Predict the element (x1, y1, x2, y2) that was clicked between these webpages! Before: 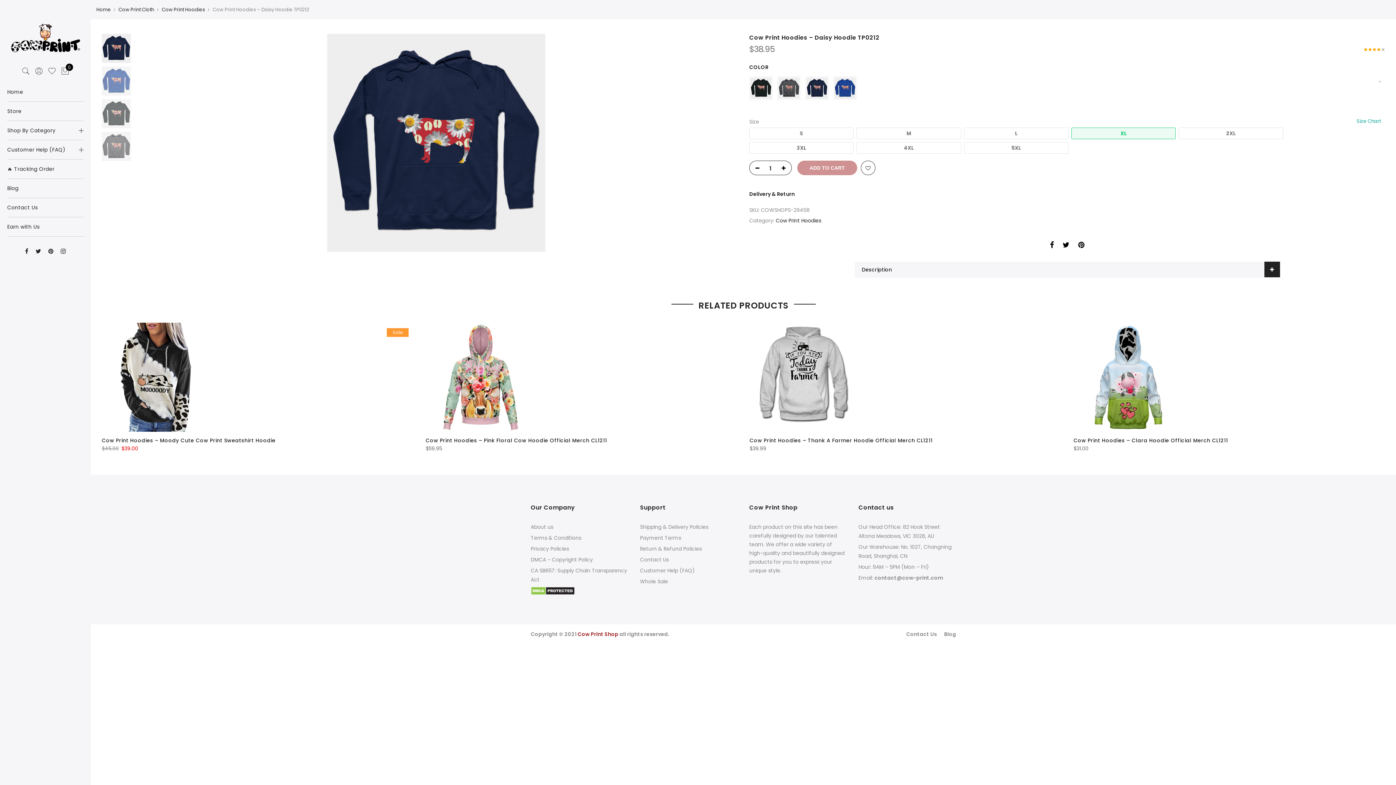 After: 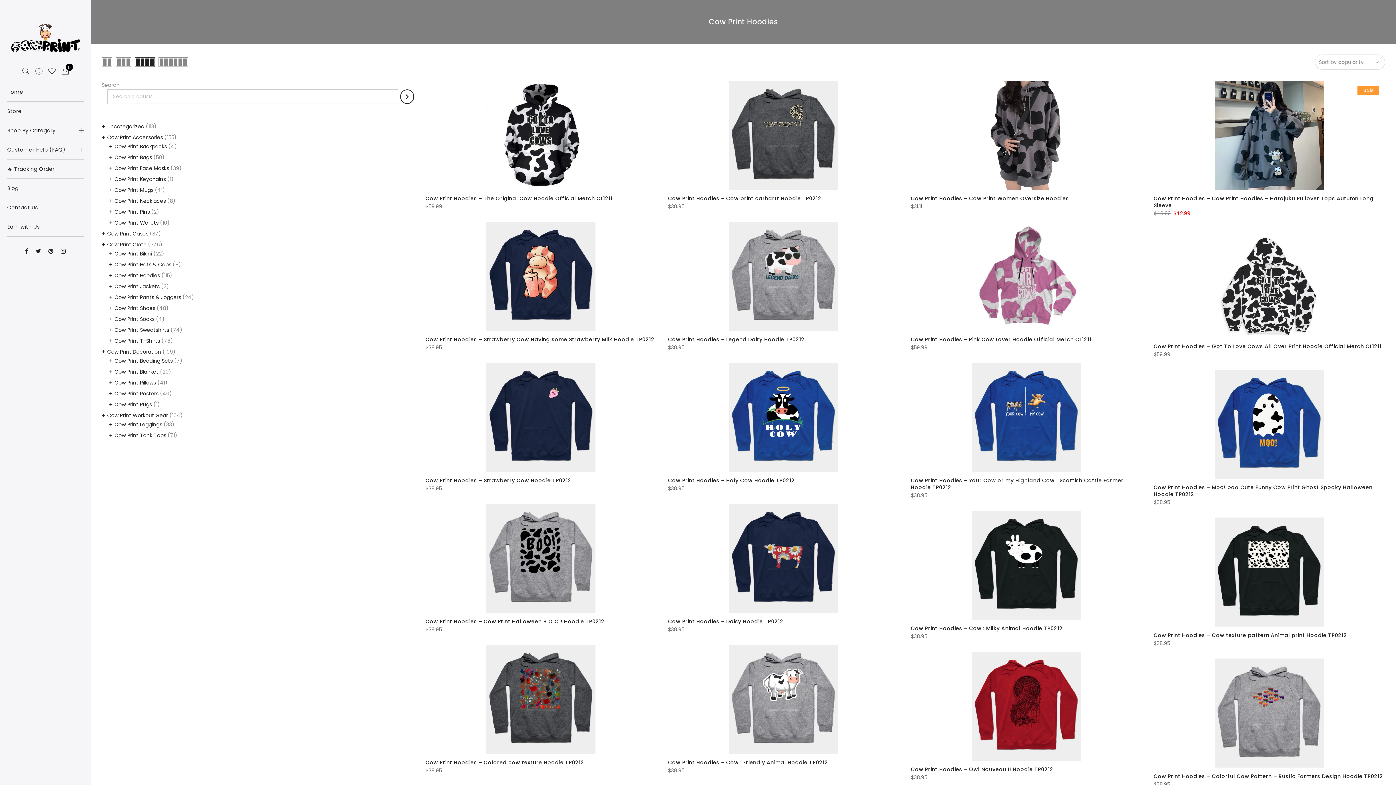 Action: bbox: (161, 6, 205, 13) label: Cow Print Hoodies